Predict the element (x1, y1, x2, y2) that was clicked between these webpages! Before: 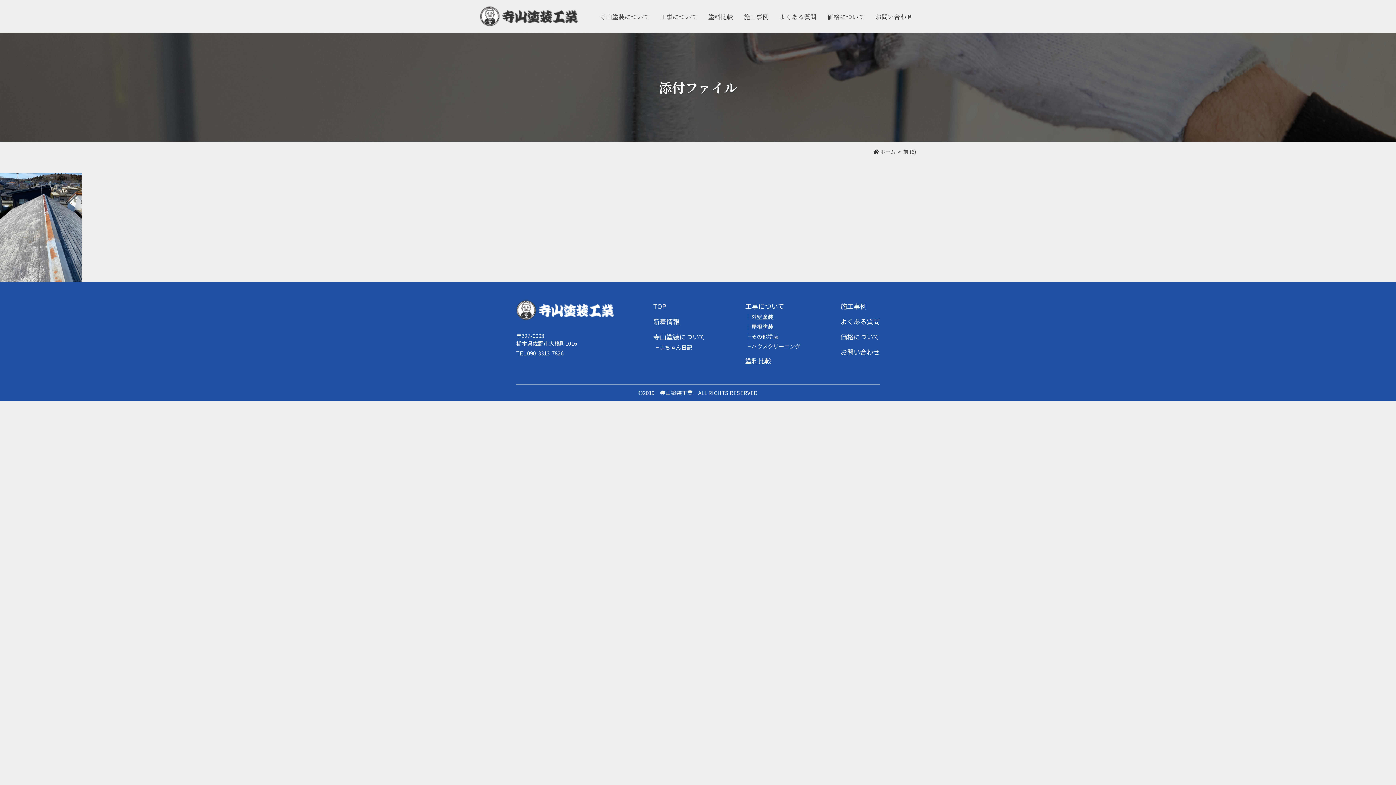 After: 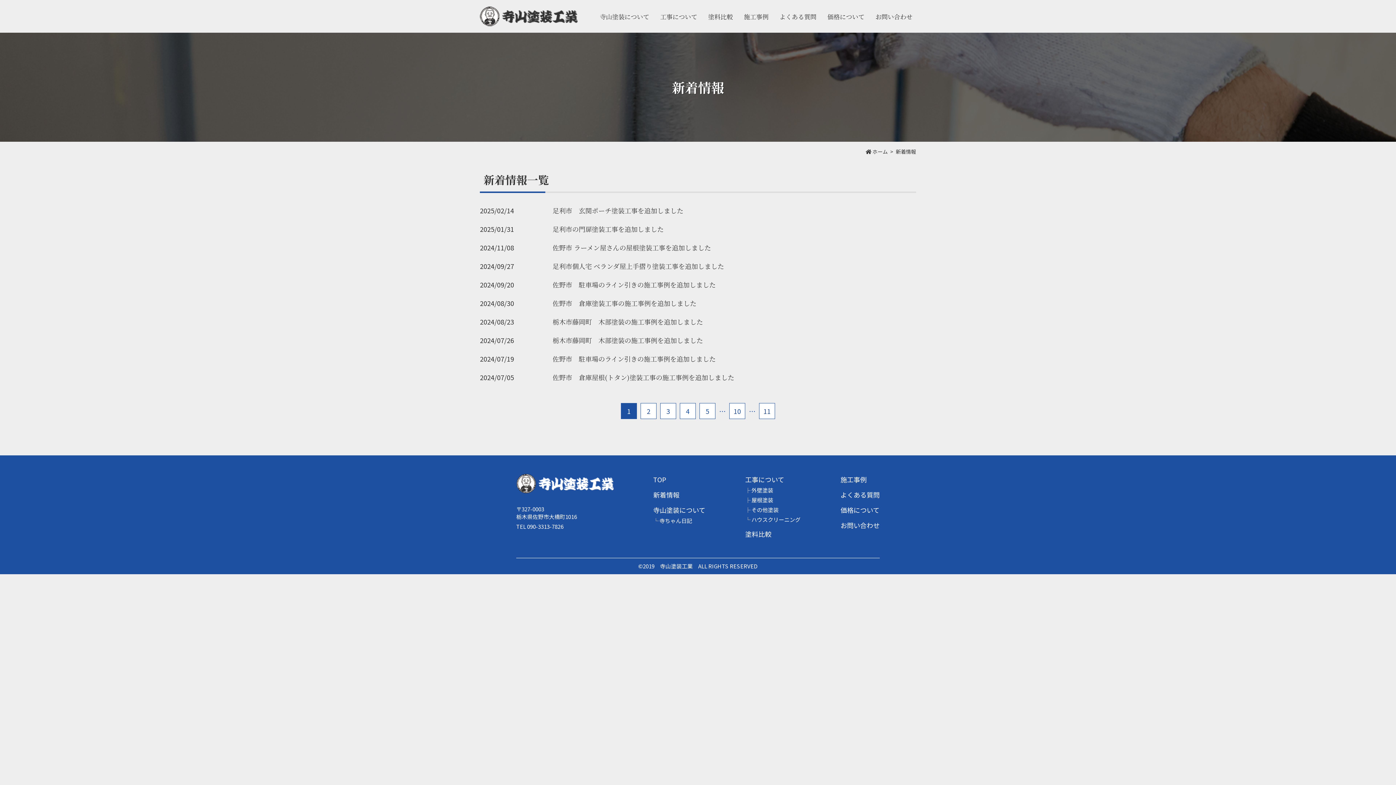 Action: label: 新着情報 bbox: (653, 316, 679, 326)